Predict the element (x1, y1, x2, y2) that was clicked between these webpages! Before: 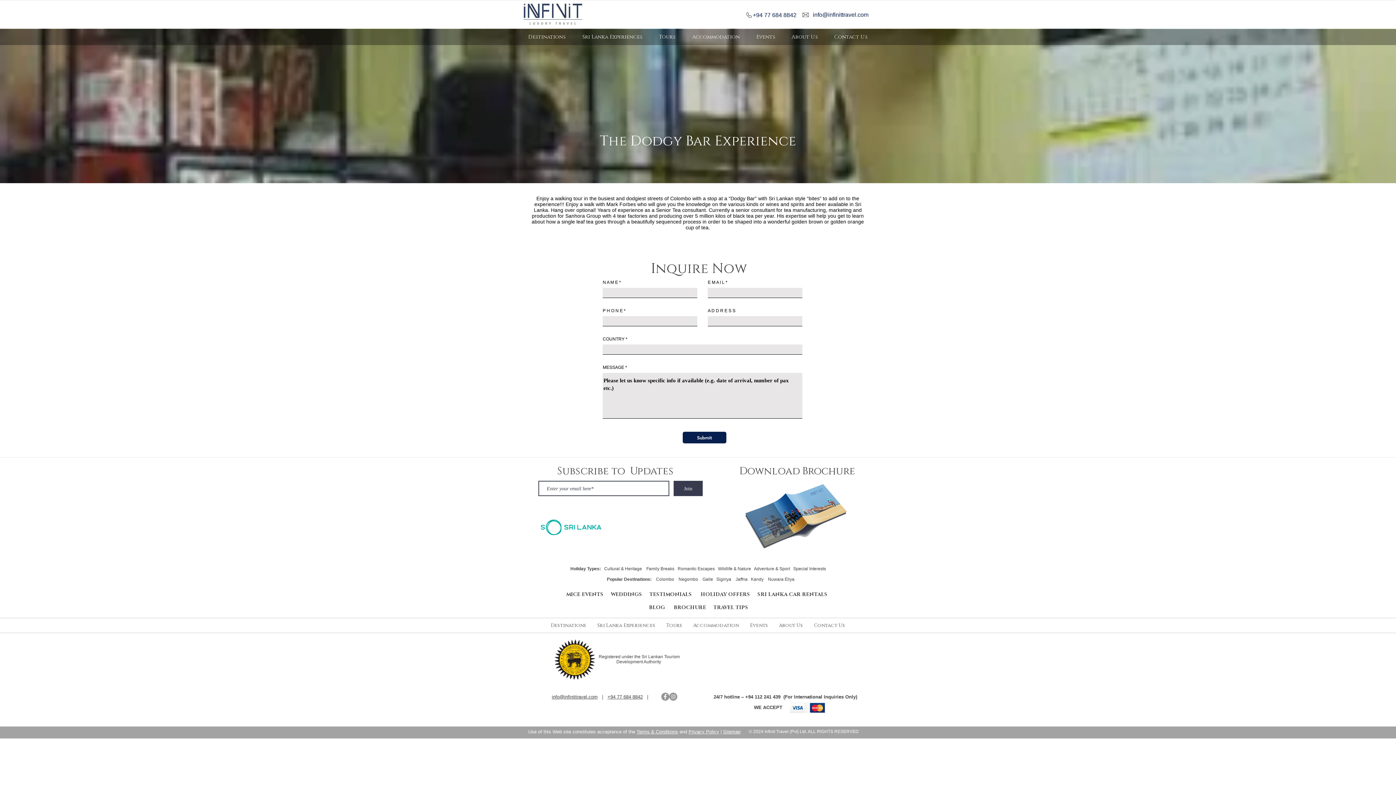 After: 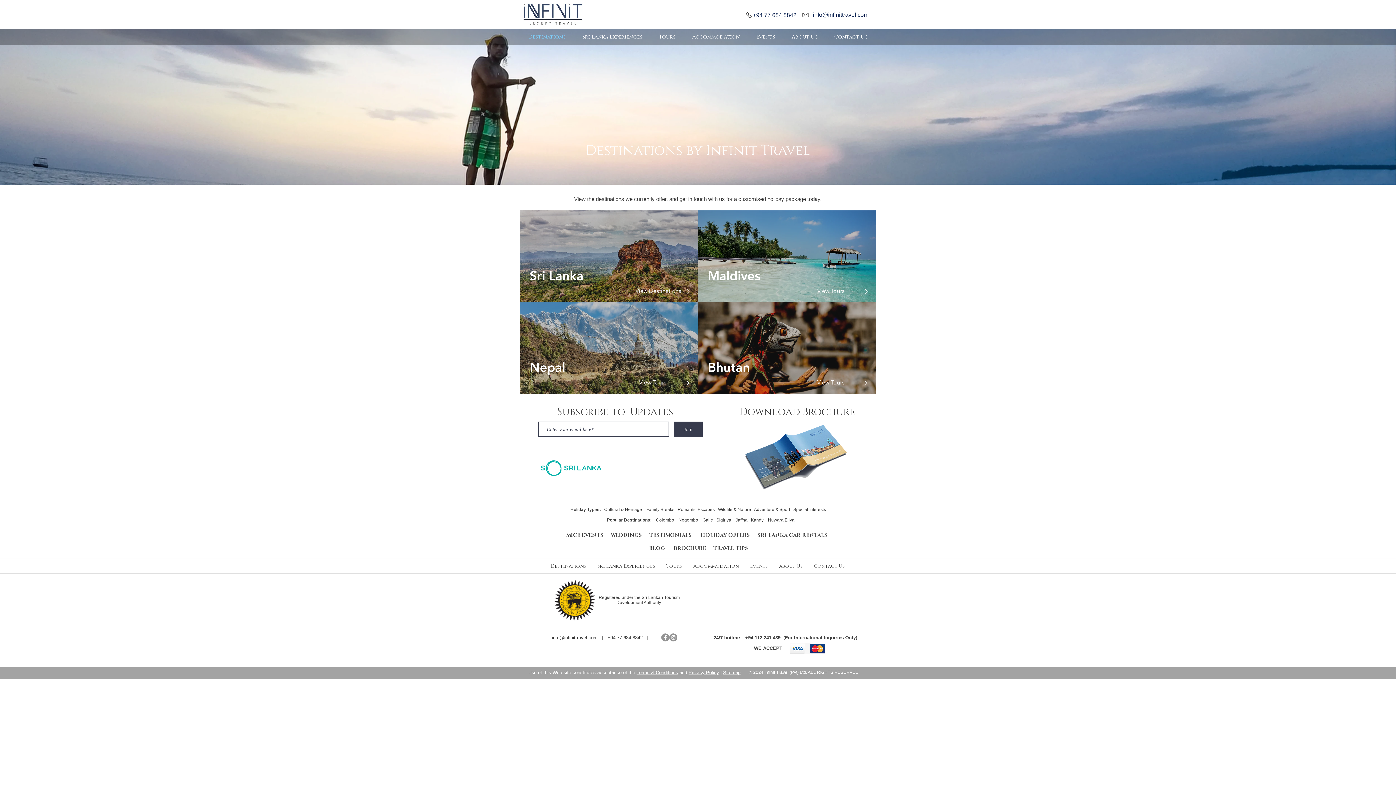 Action: label: Destinations bbox: (545, 618, 592, 633)